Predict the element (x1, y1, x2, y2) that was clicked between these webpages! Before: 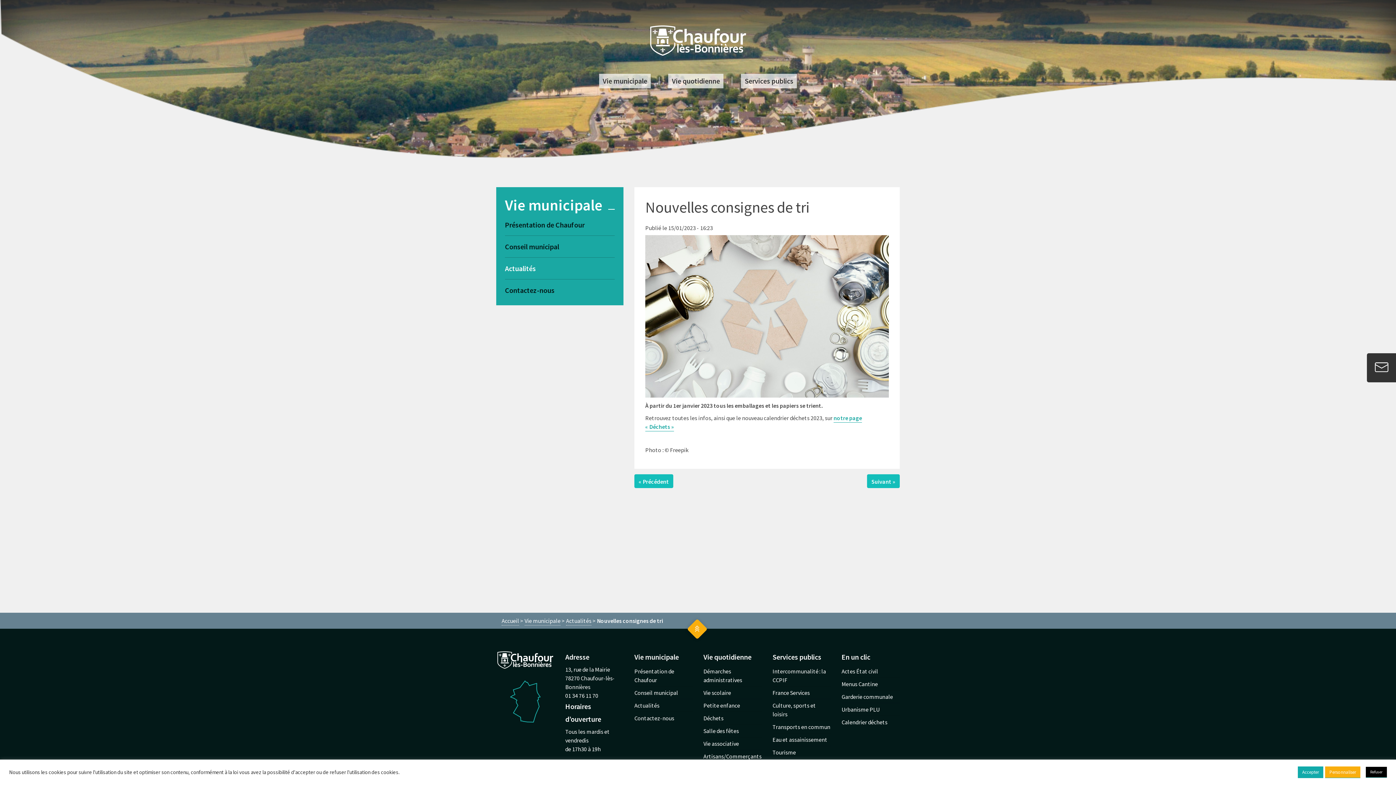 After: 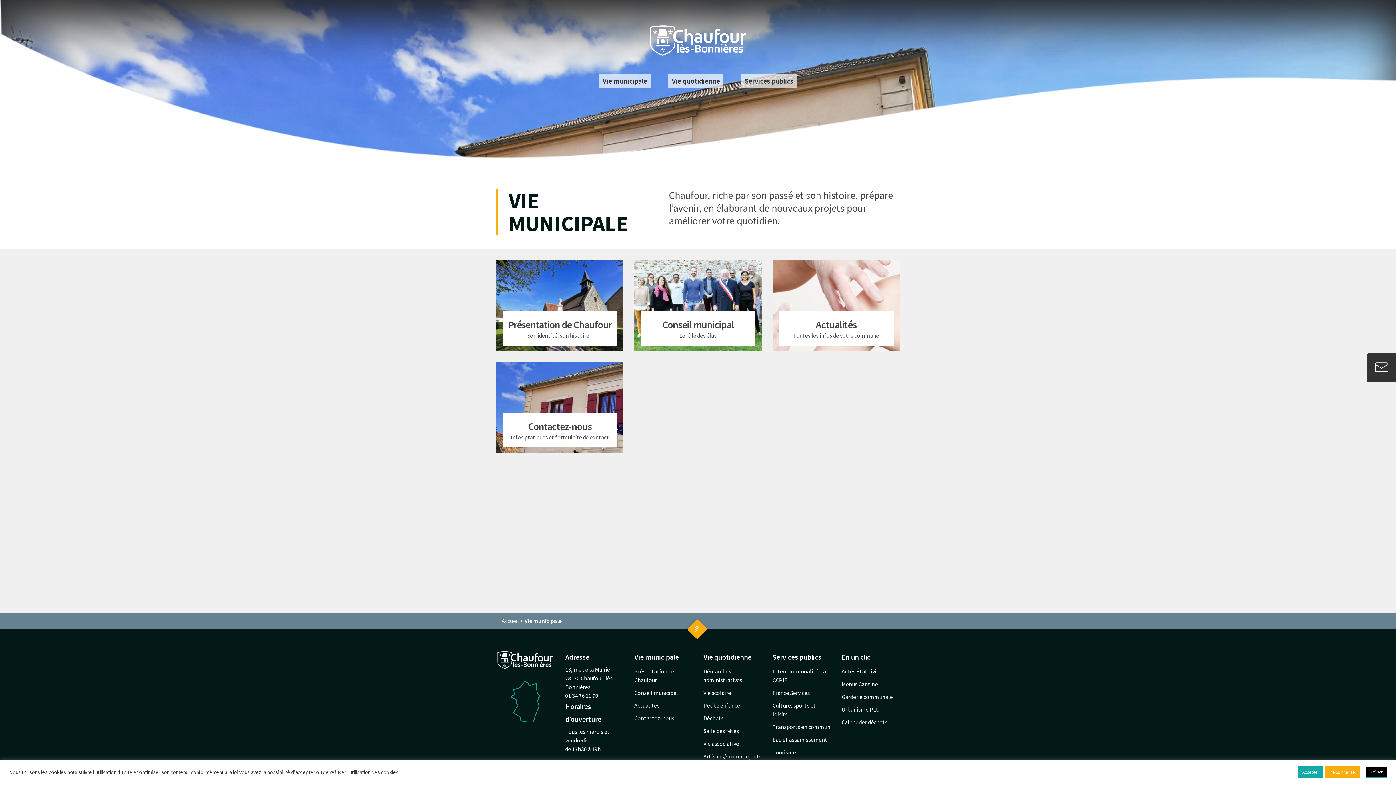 Action: bbox: (524, 617, 560, 625) label: Vie municipale